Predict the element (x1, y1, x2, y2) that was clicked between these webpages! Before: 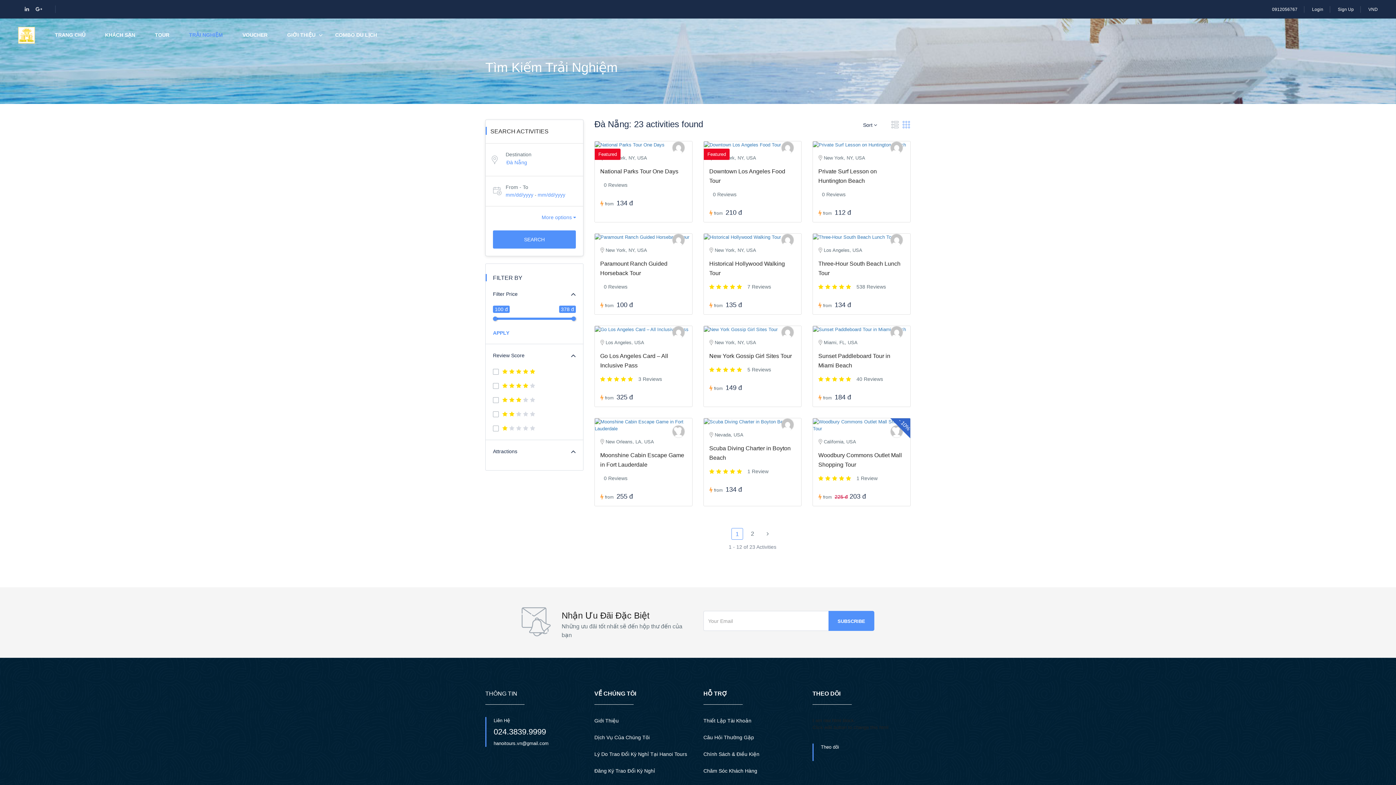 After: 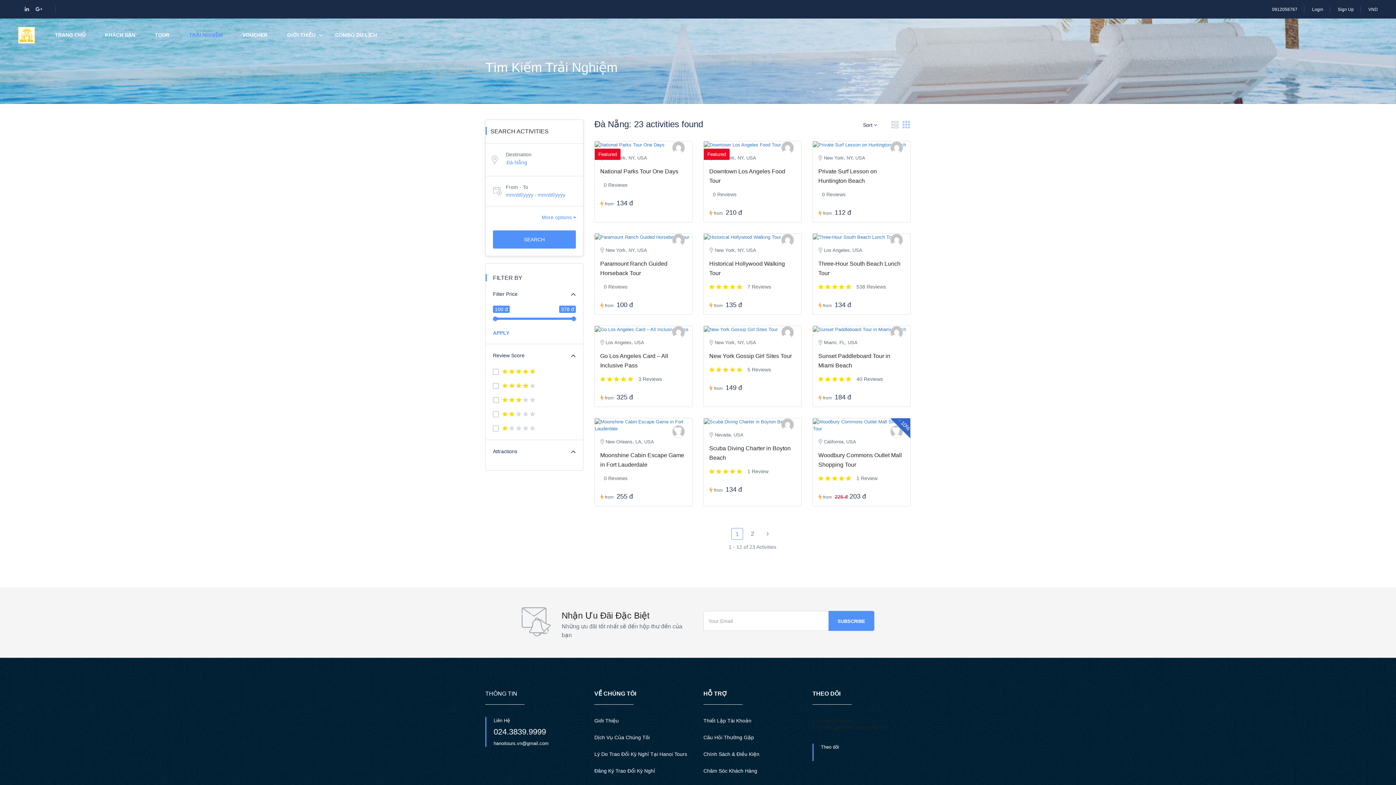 Action: bbox: (493, 230, 576, 248) label: SEARCH